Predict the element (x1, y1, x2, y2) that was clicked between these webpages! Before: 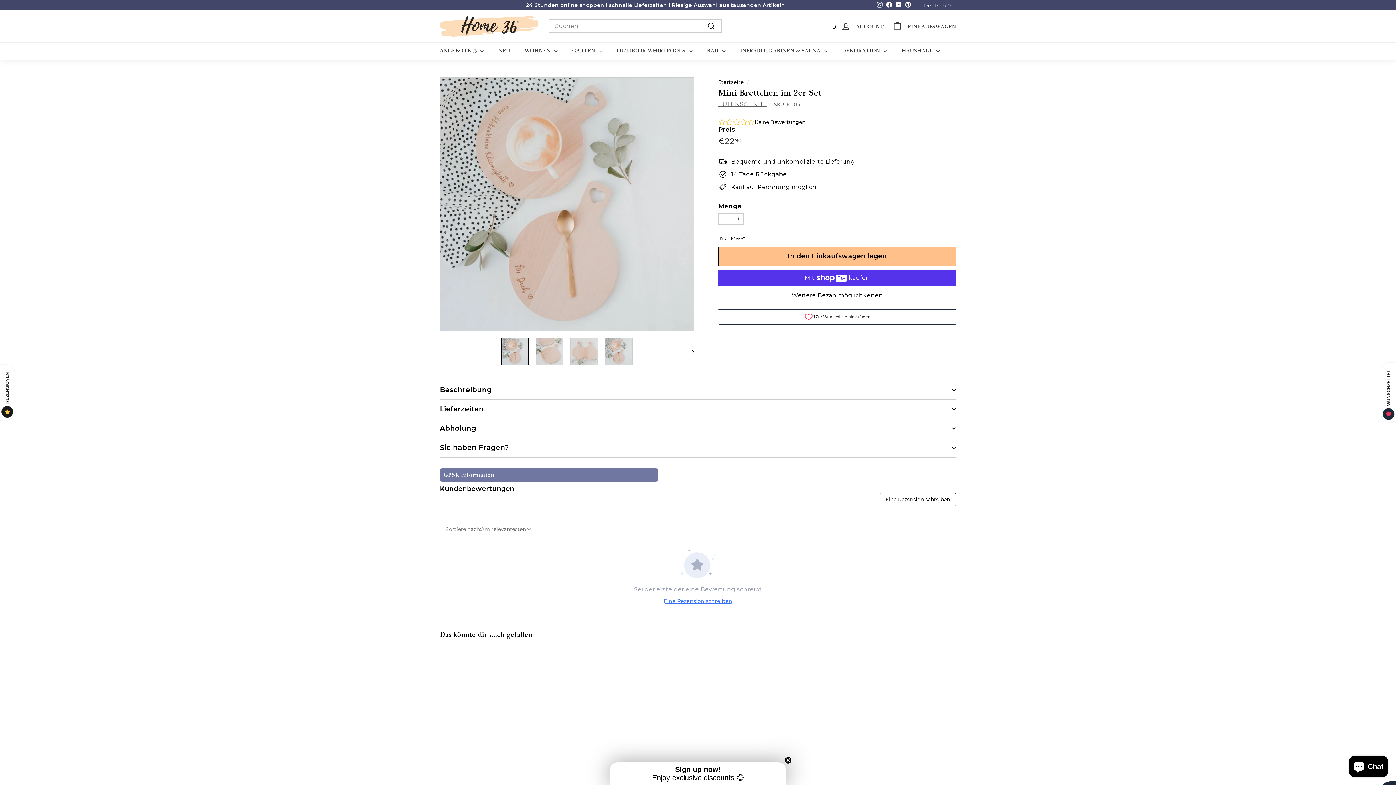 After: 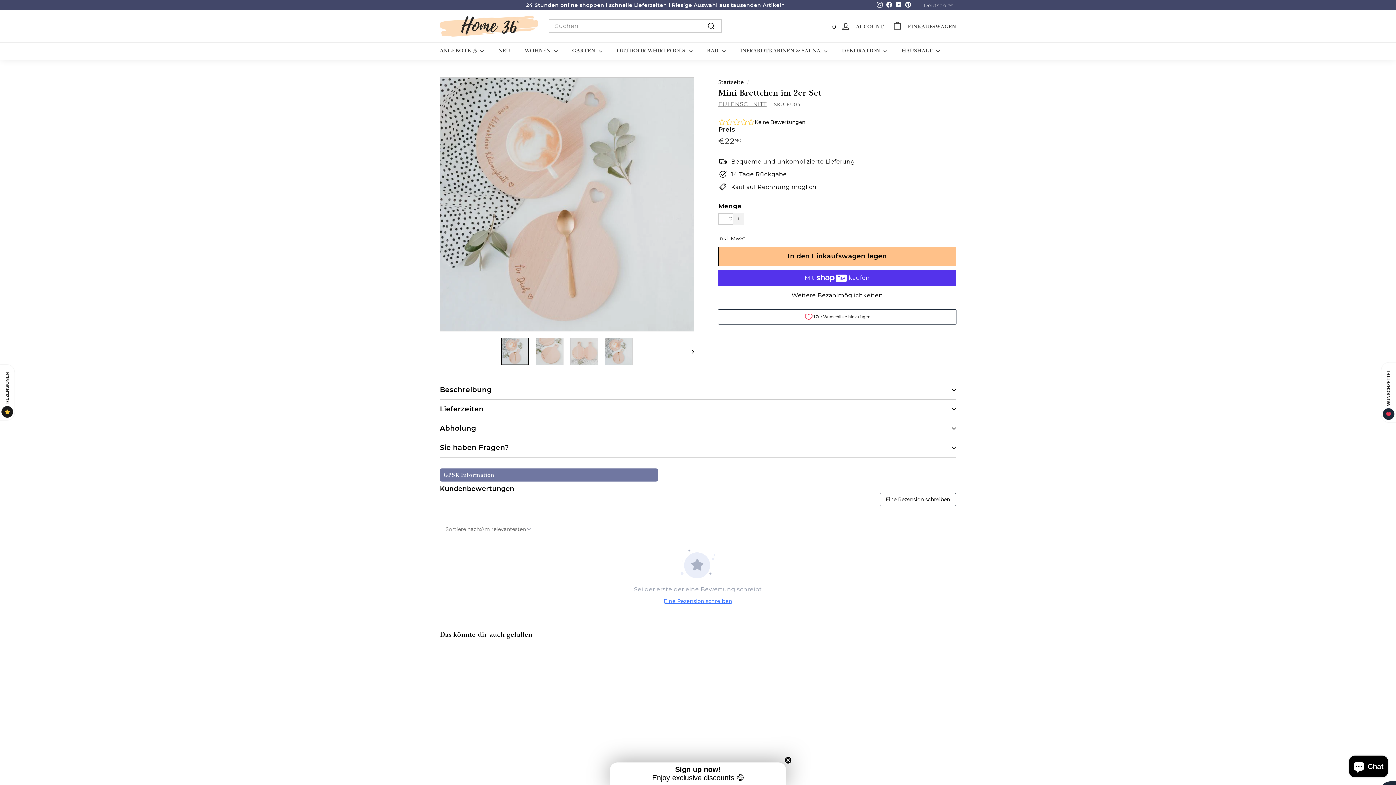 Action: bbox: (733, 213, 744, 224) label: Artikelmenge um eins erhöhen